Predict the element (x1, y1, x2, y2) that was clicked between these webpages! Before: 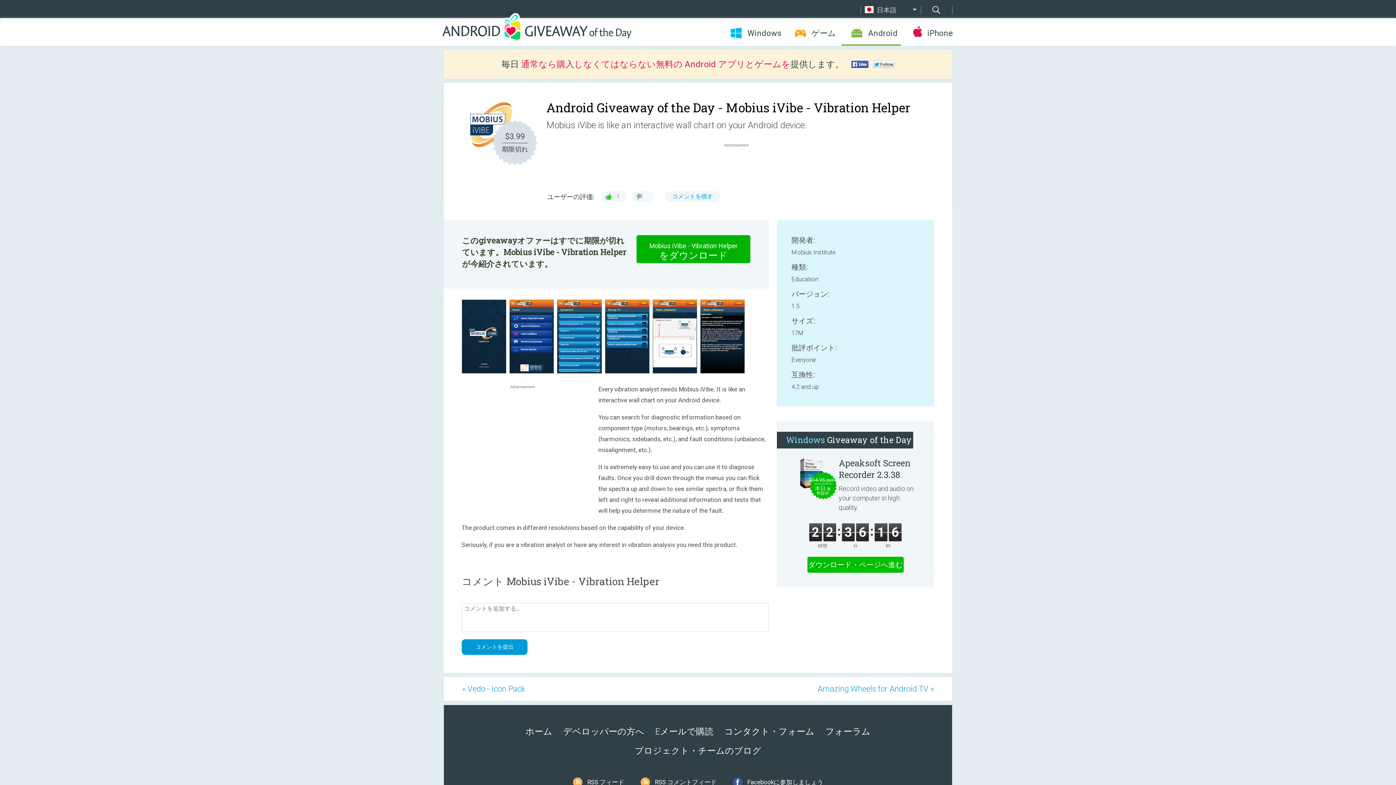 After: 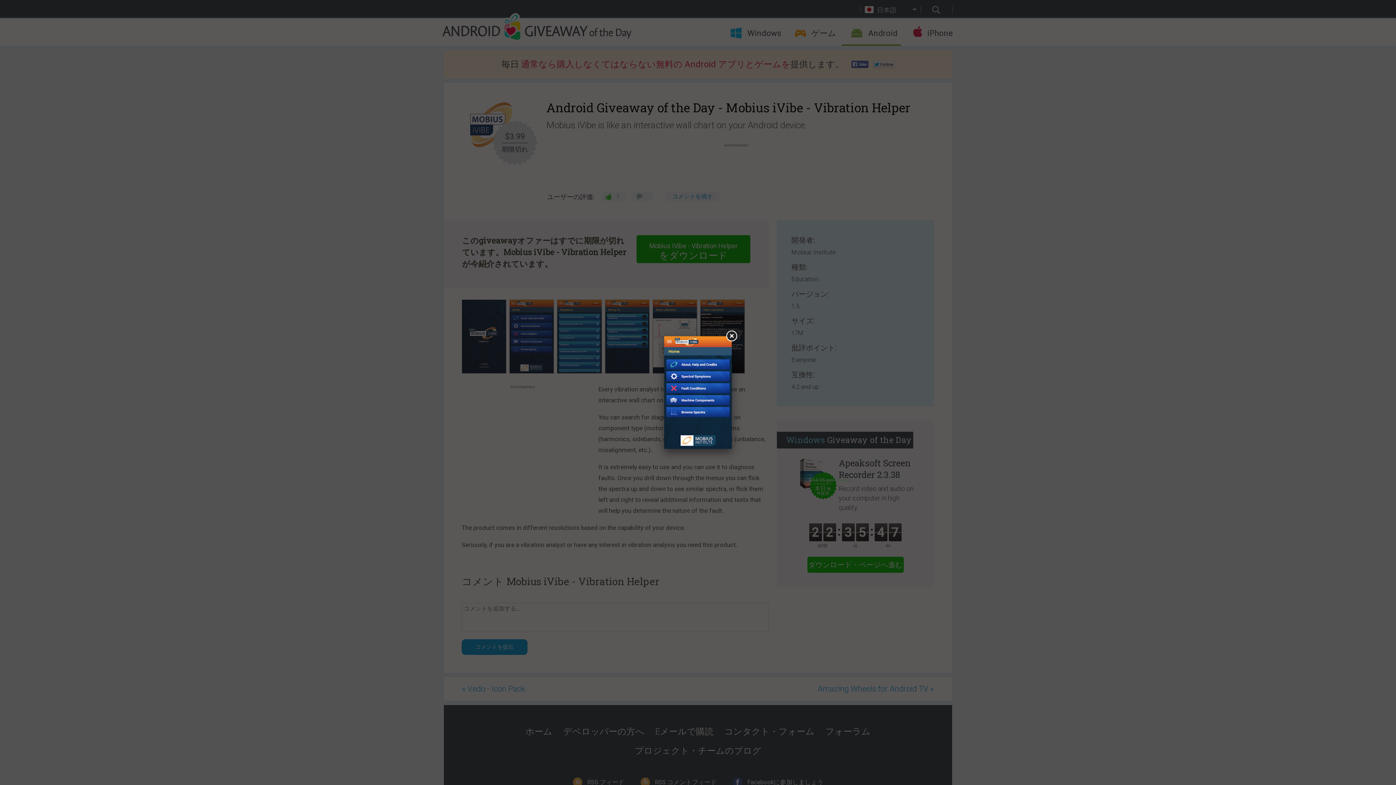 Action: bbox: (509, 369, 556, 374)